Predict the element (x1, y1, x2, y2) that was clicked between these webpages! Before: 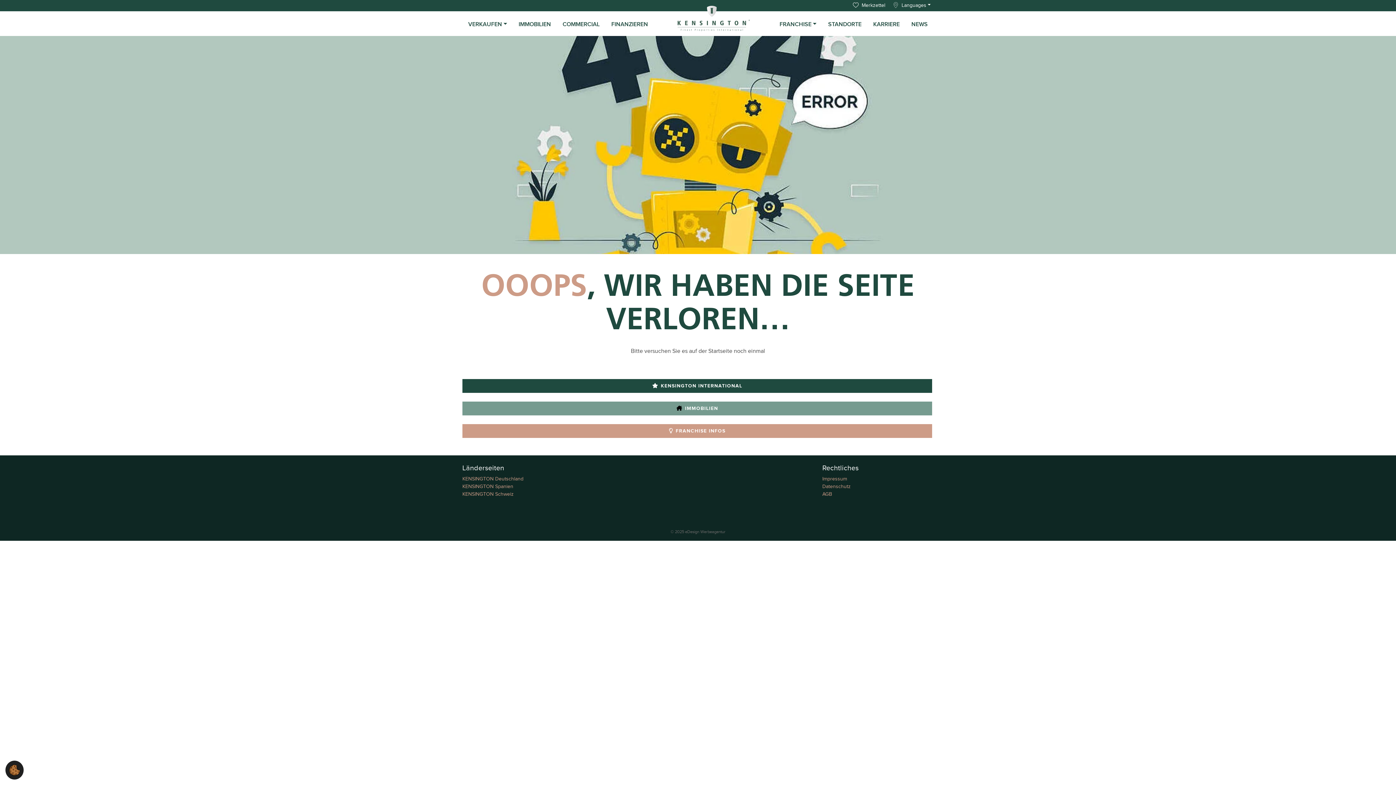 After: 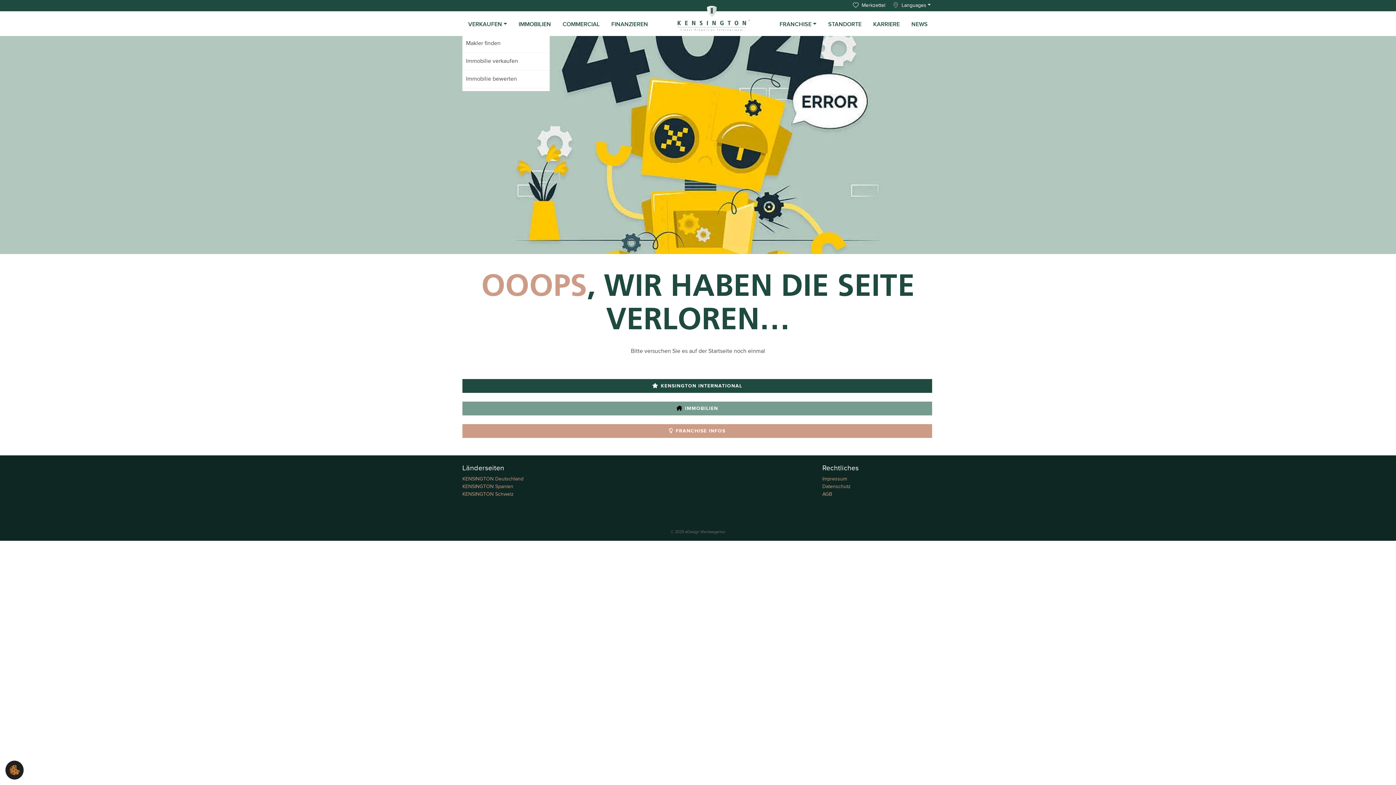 Action: bbox: (462, 17, 512, 31) label: VERKAUFEN